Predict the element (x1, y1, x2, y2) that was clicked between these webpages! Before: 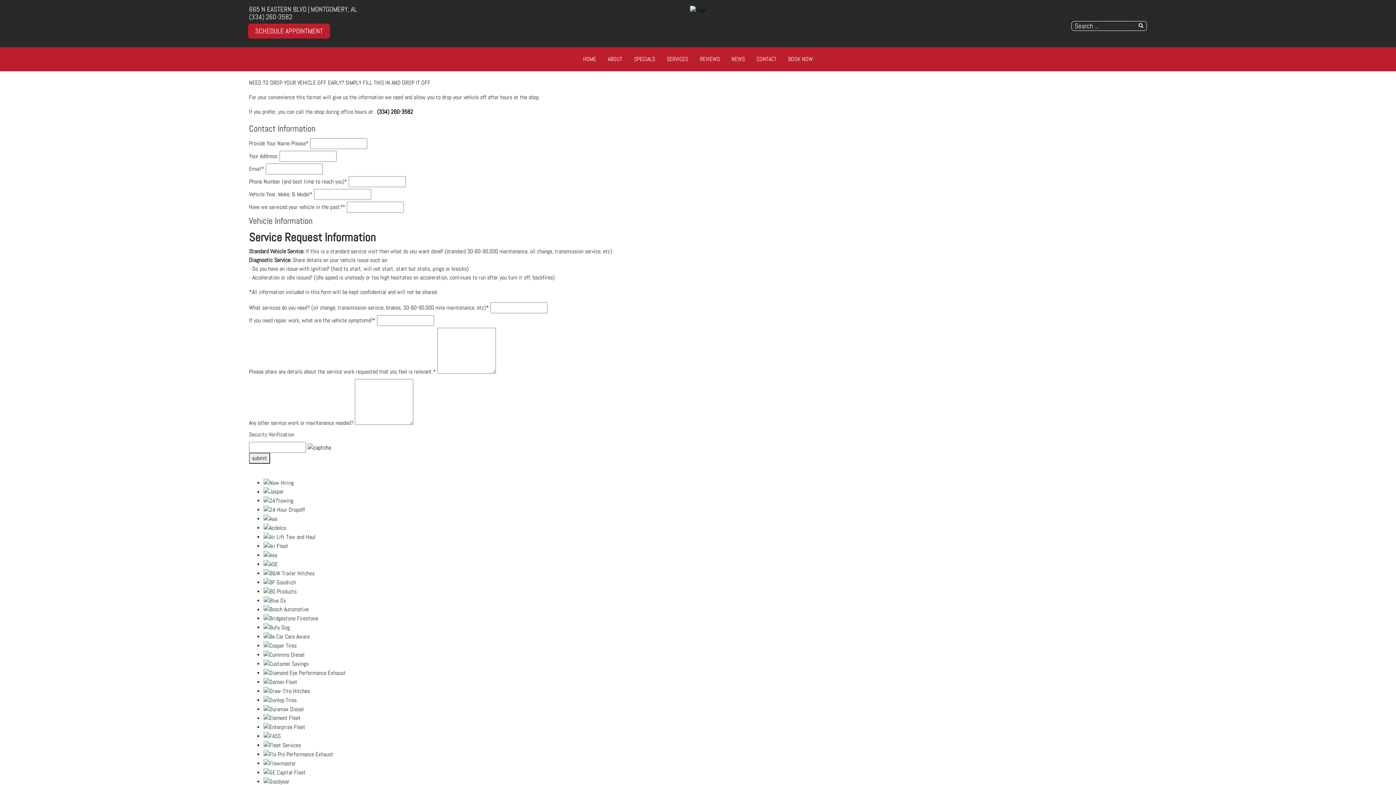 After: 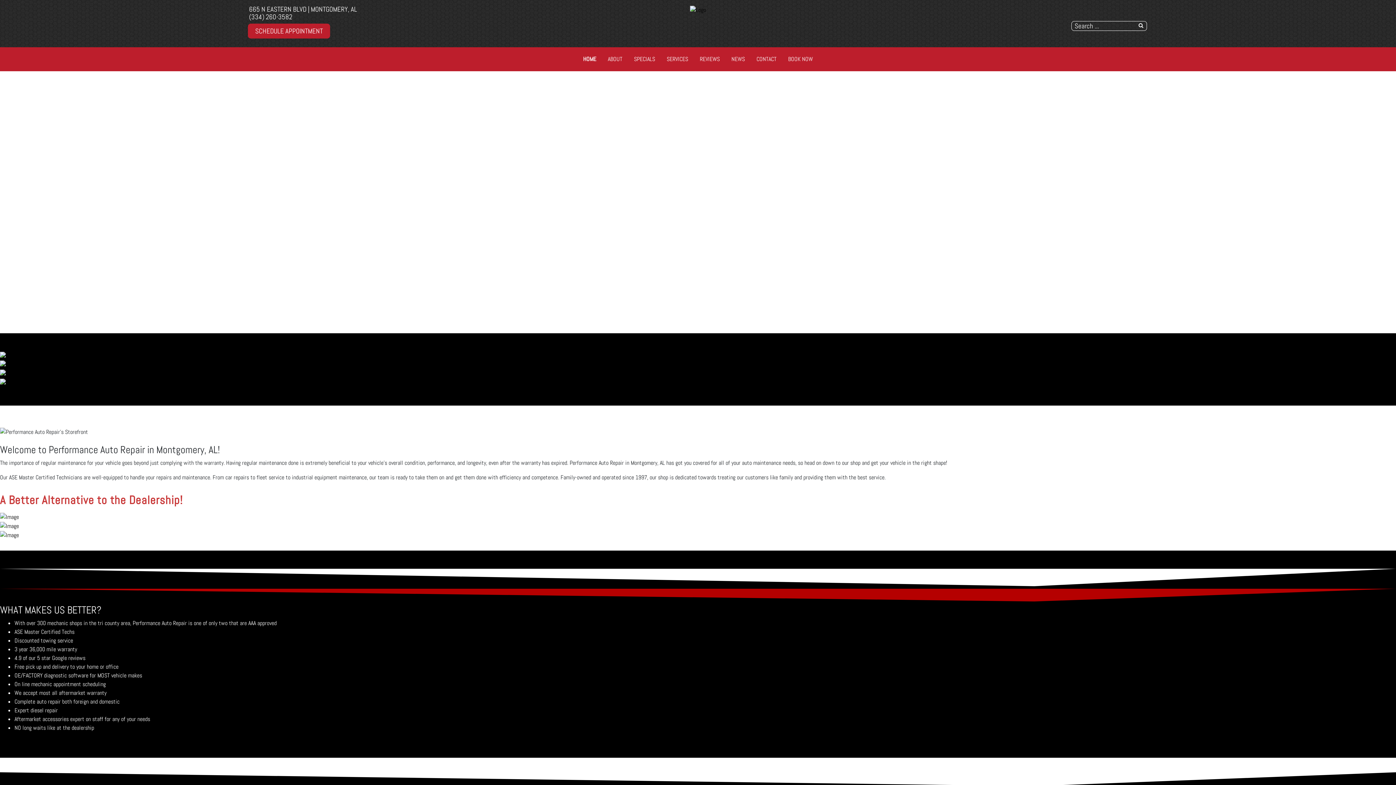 Action: bbox: (577, 50, 602, 68) label: HOME